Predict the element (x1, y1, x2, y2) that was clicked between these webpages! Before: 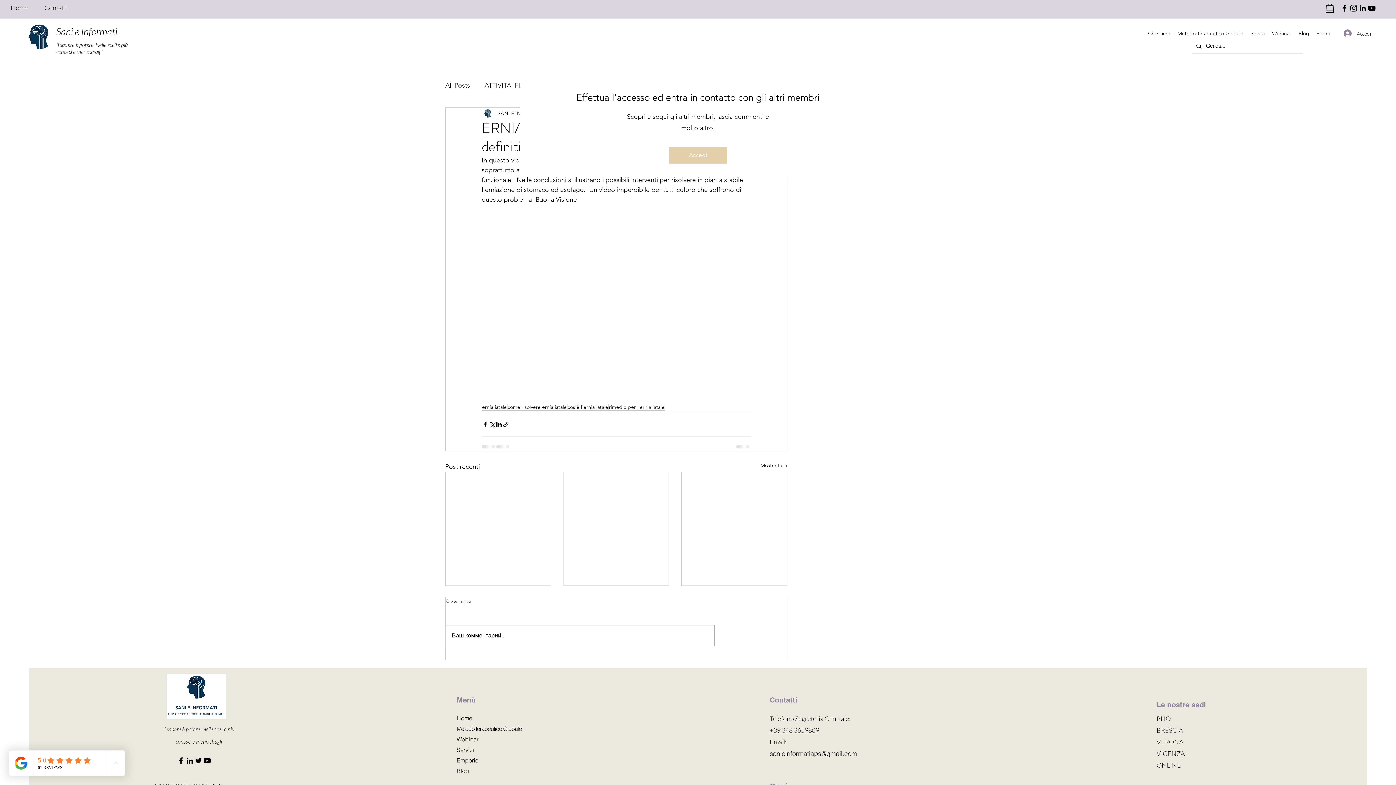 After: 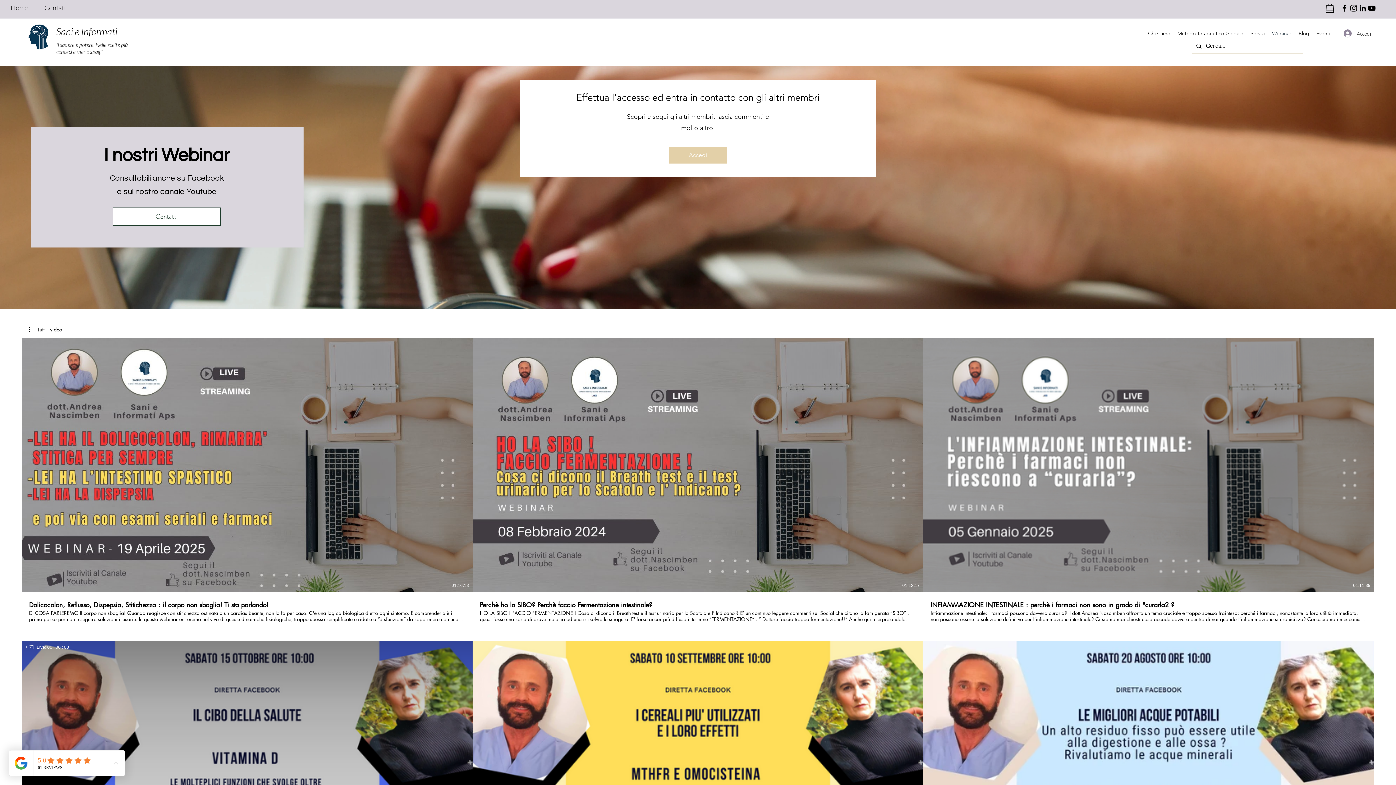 Action: bbox: (456, 736, 478, 743) label: Webinar